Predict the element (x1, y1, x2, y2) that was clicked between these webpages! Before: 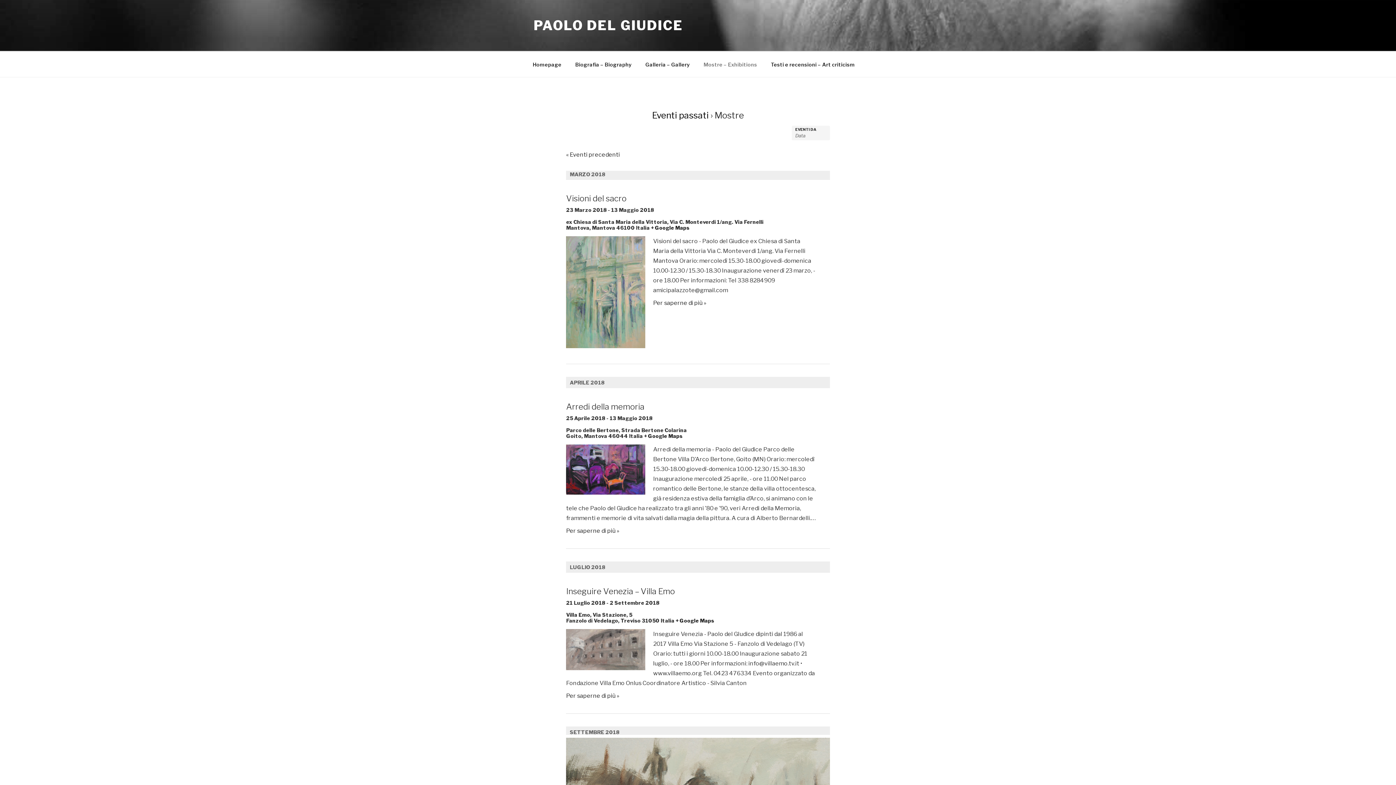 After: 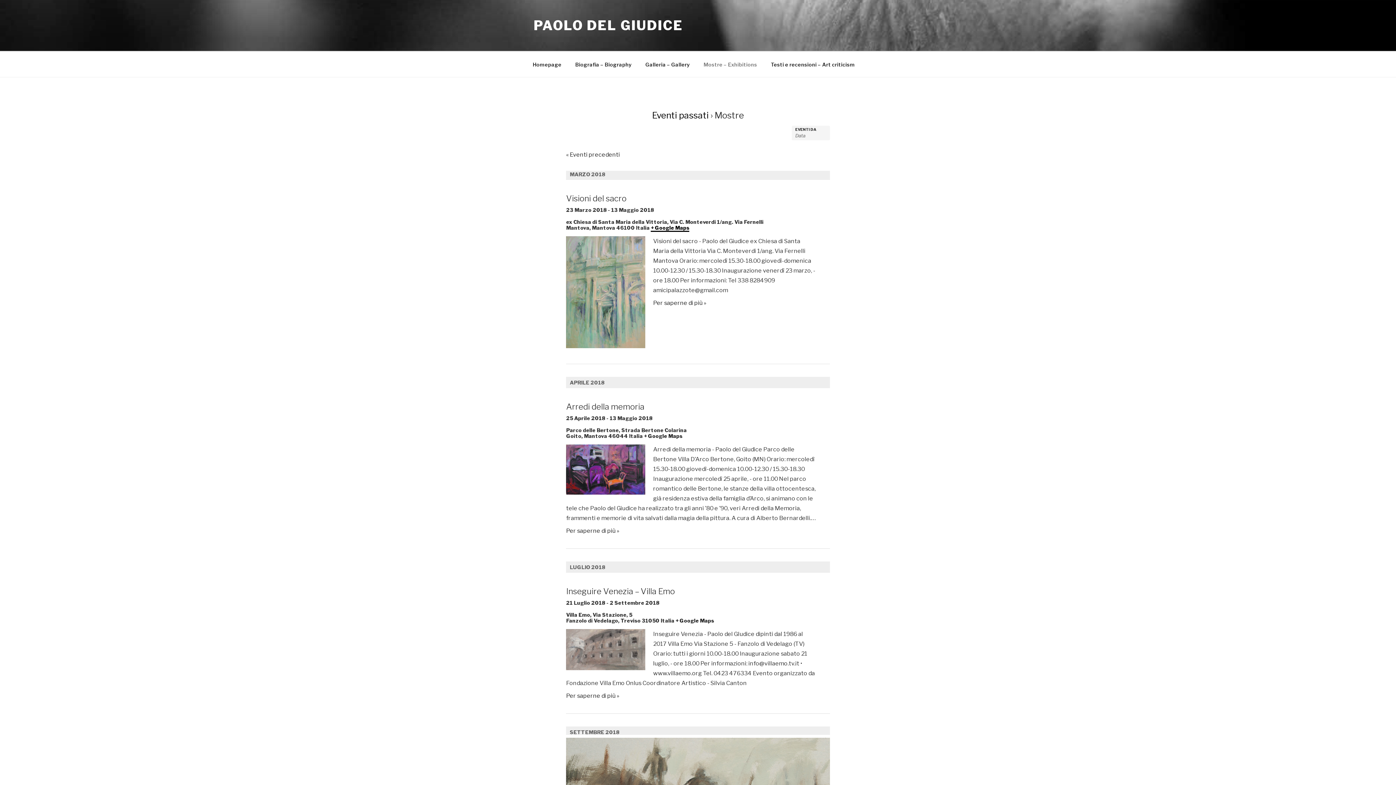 Action: label: + Google Maps bbox: (651, 224, 689, 230)